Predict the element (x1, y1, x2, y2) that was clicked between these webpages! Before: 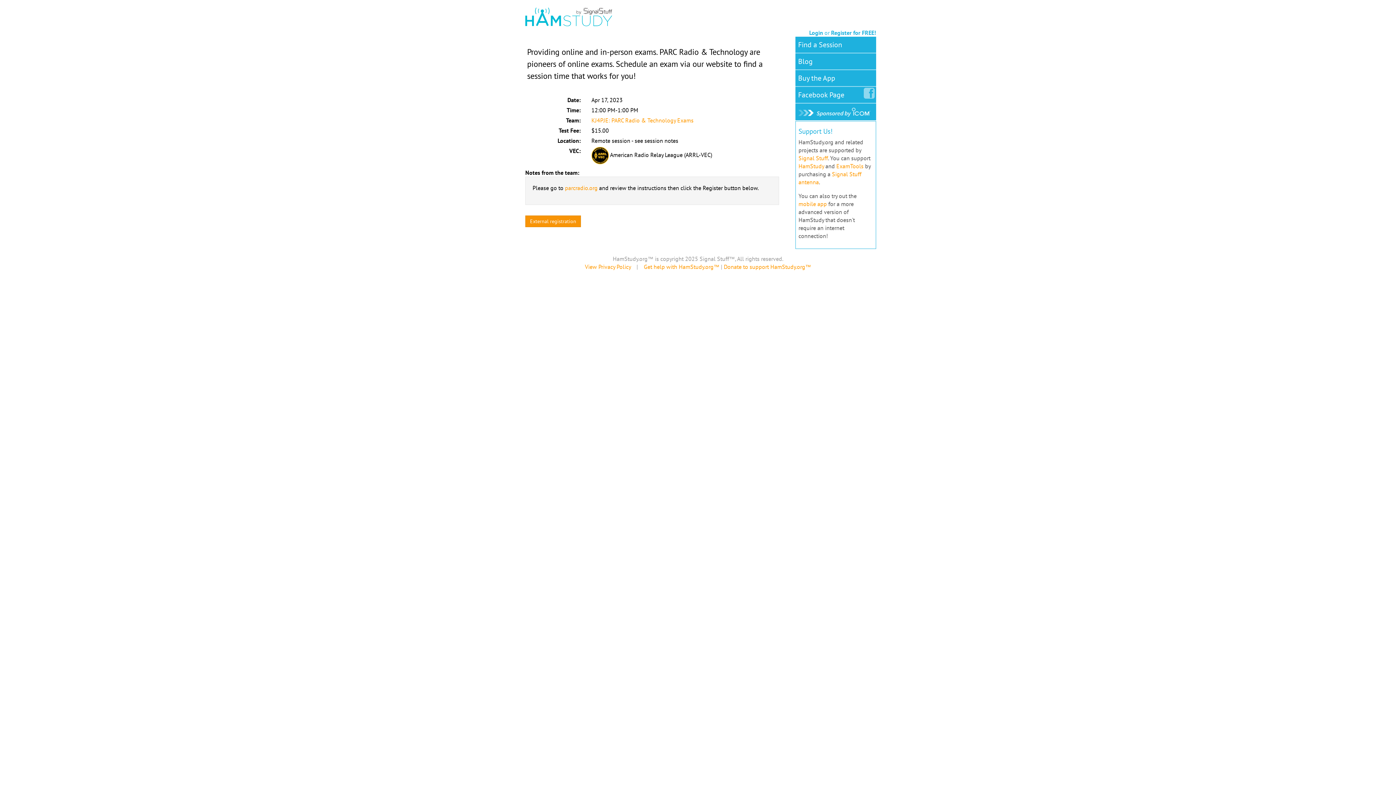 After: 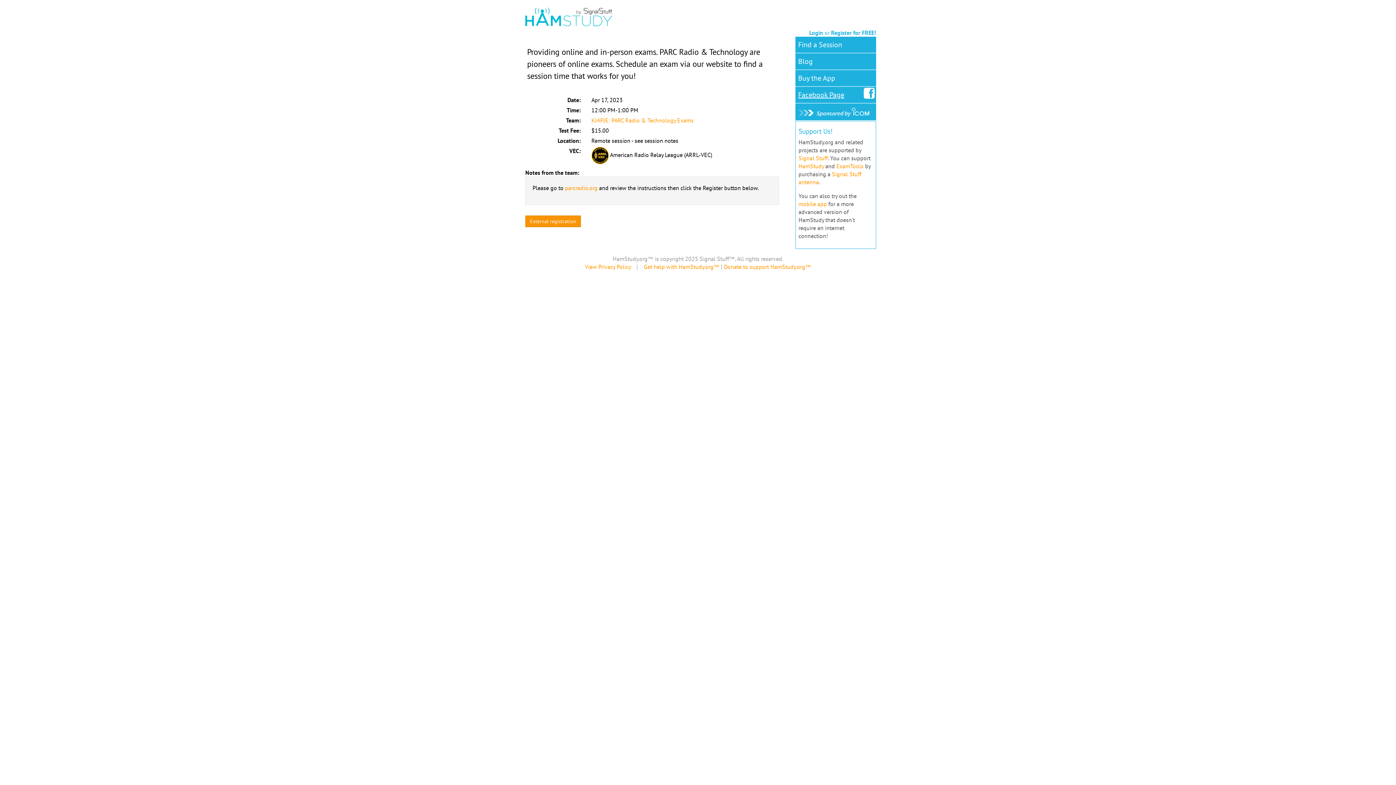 Action: label: Facebook Page bbox: (795, 86, 847, 102)